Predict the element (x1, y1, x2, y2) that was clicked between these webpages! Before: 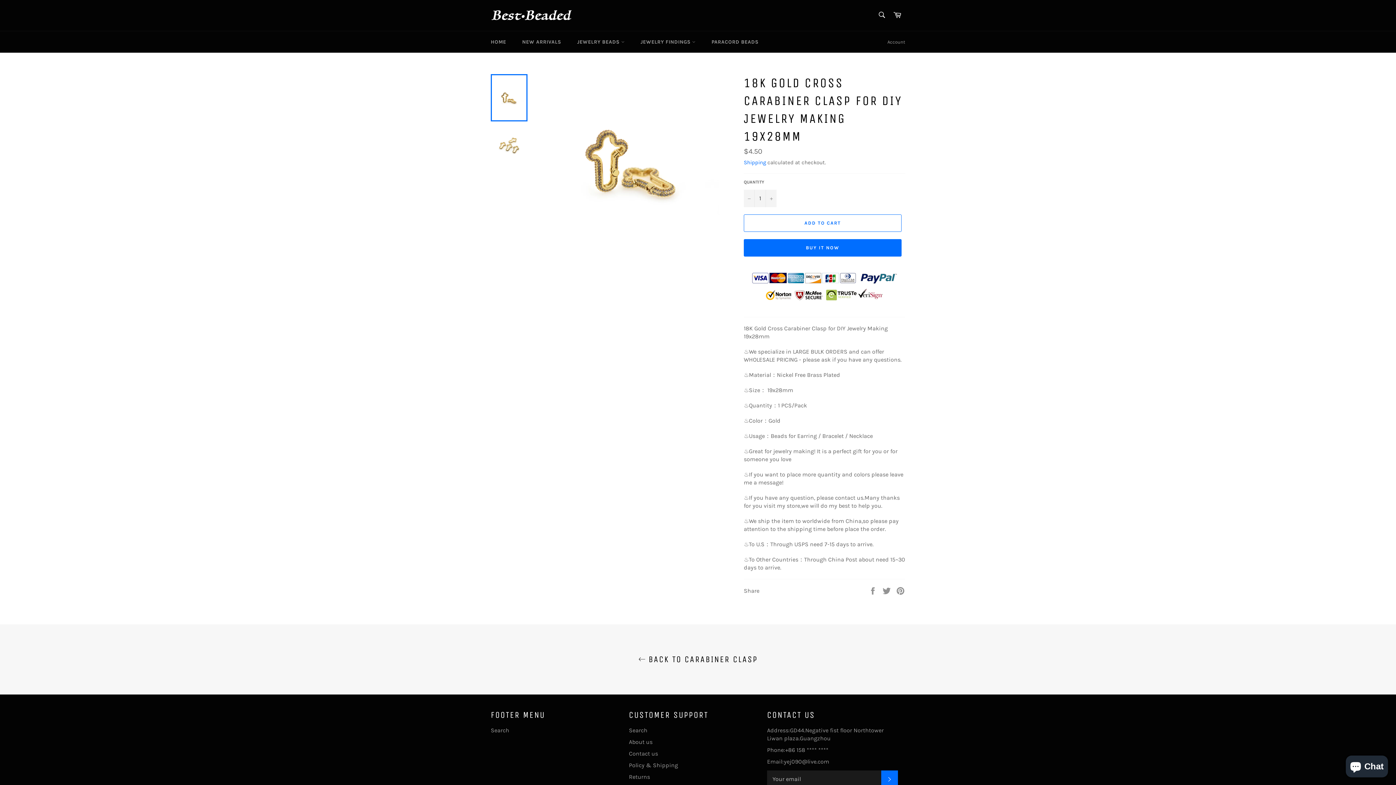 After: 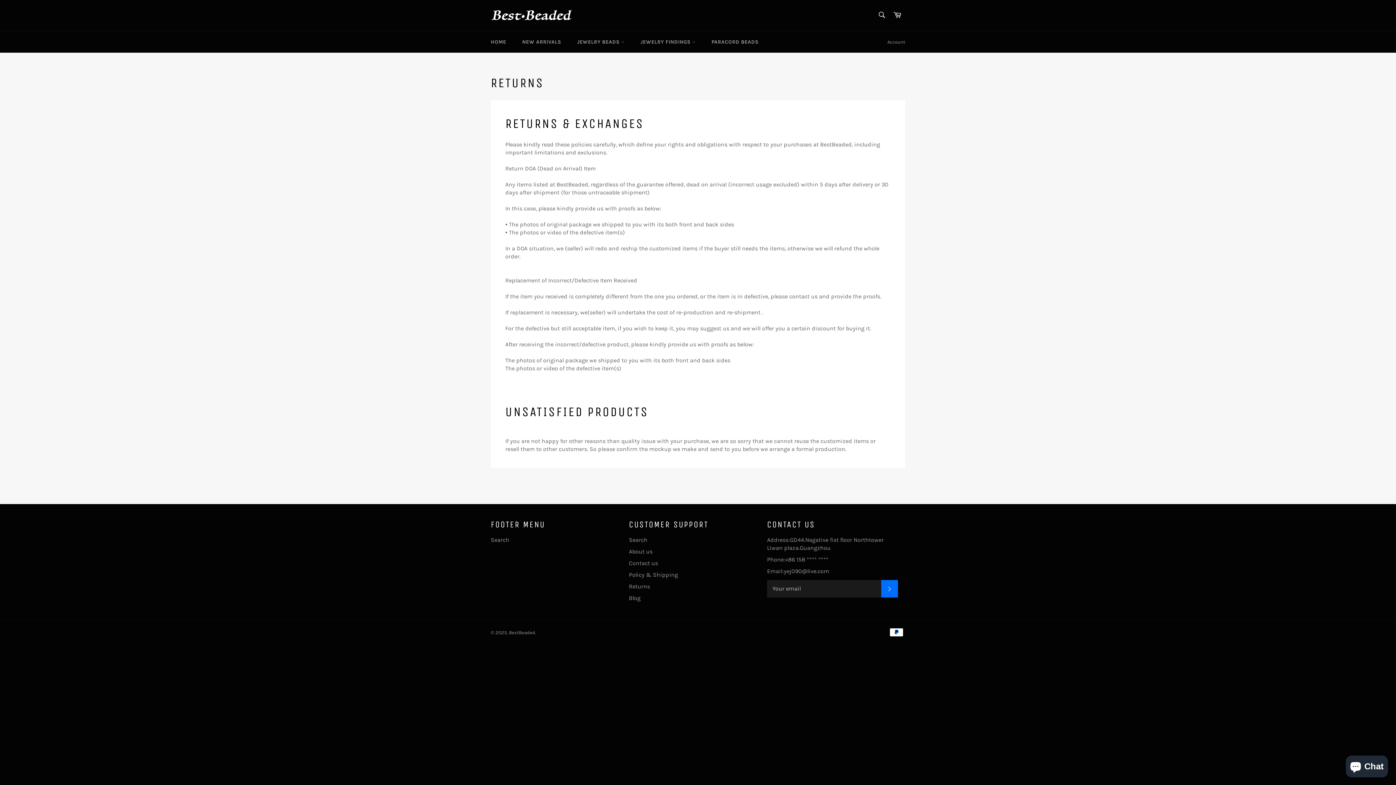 Action: bbox: (629, 773, 650, 780) label: Returns